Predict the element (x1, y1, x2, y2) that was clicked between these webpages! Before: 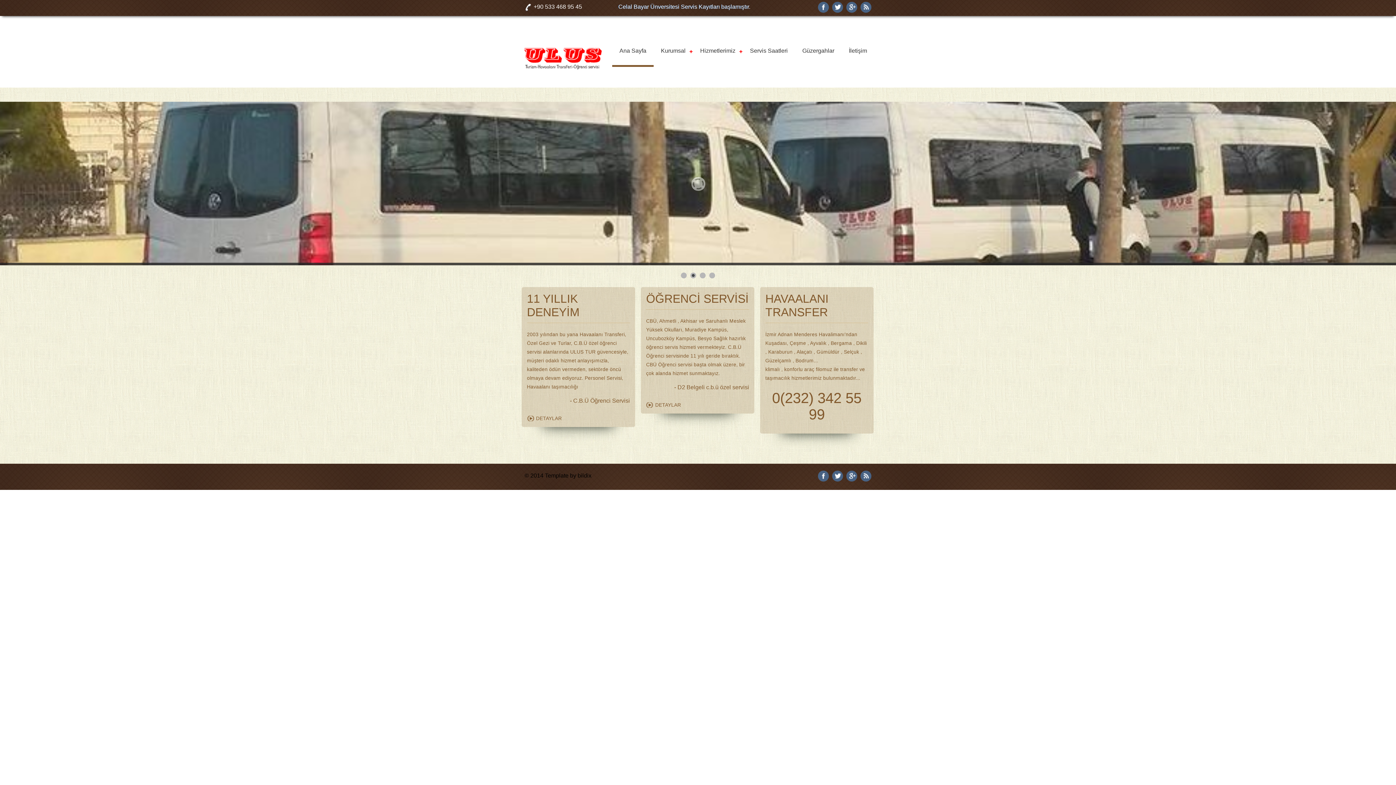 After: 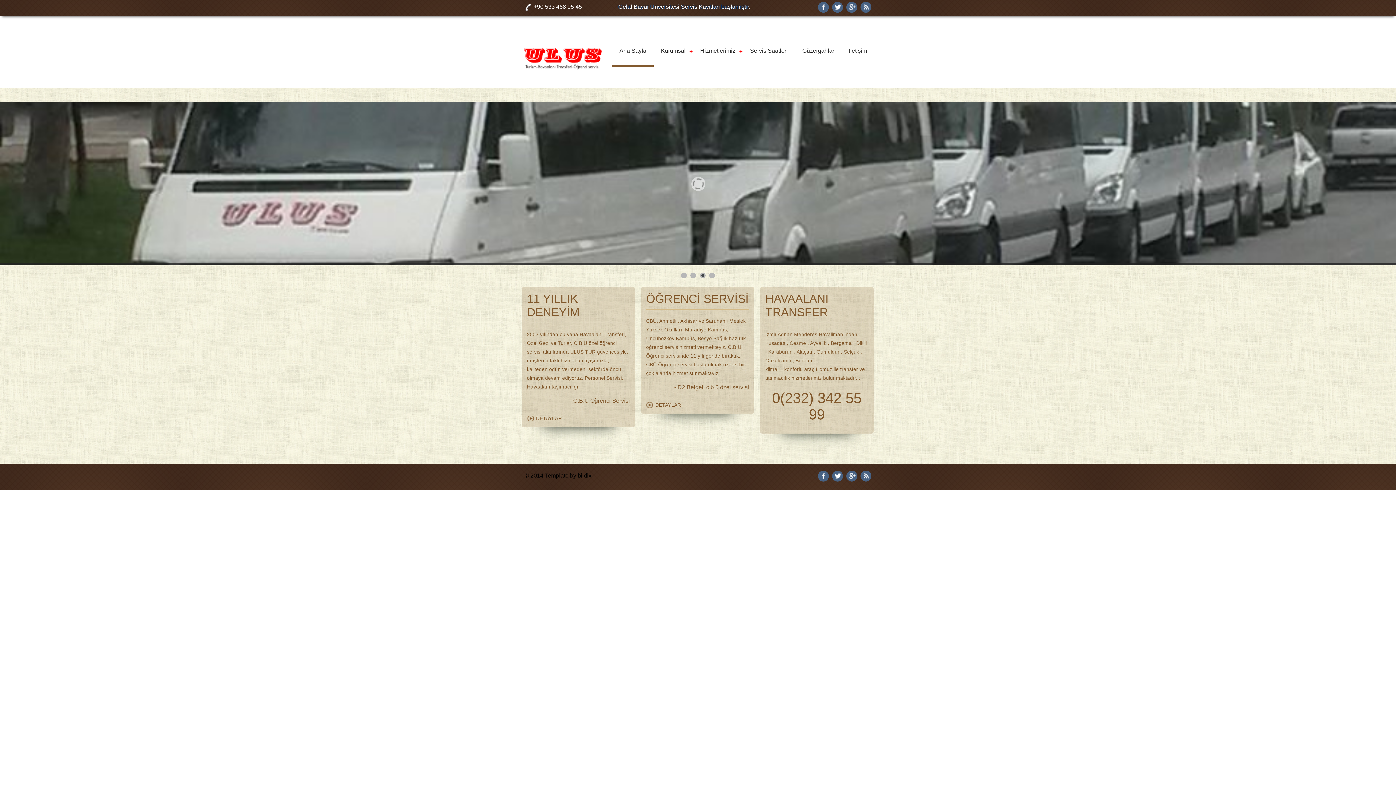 Action: bbox: (846, 470, 857, 481)